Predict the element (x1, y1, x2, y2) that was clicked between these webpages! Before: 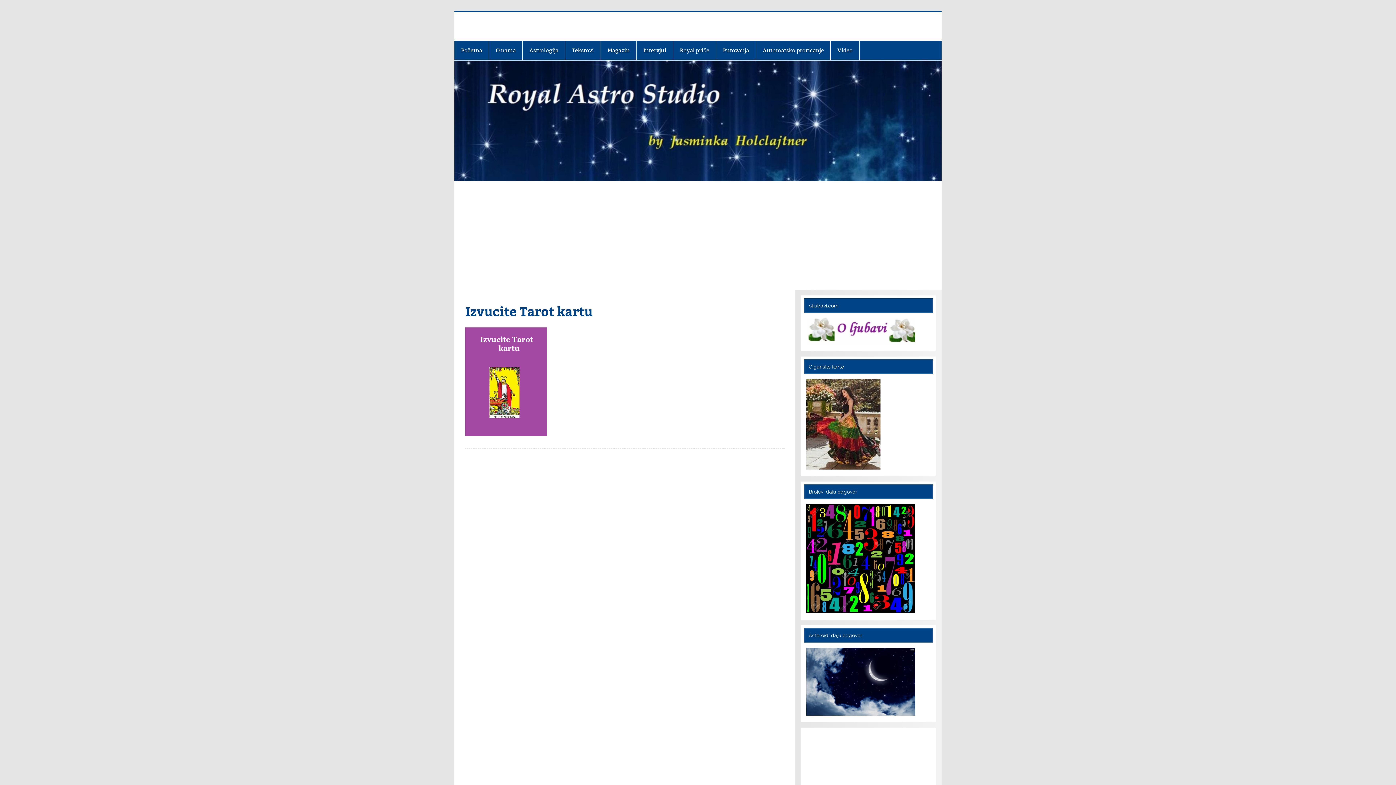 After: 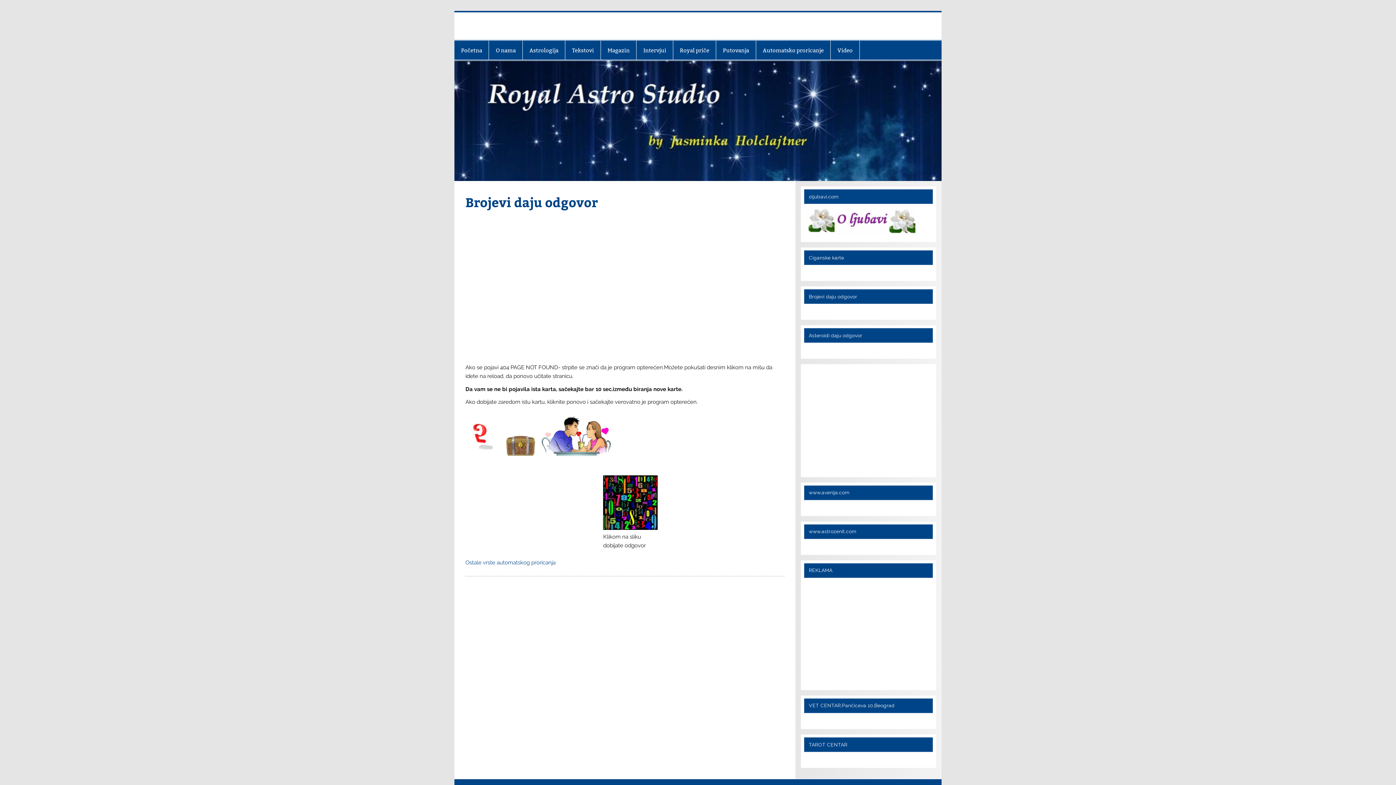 Action: bbox: (806, 608, 915, 614)